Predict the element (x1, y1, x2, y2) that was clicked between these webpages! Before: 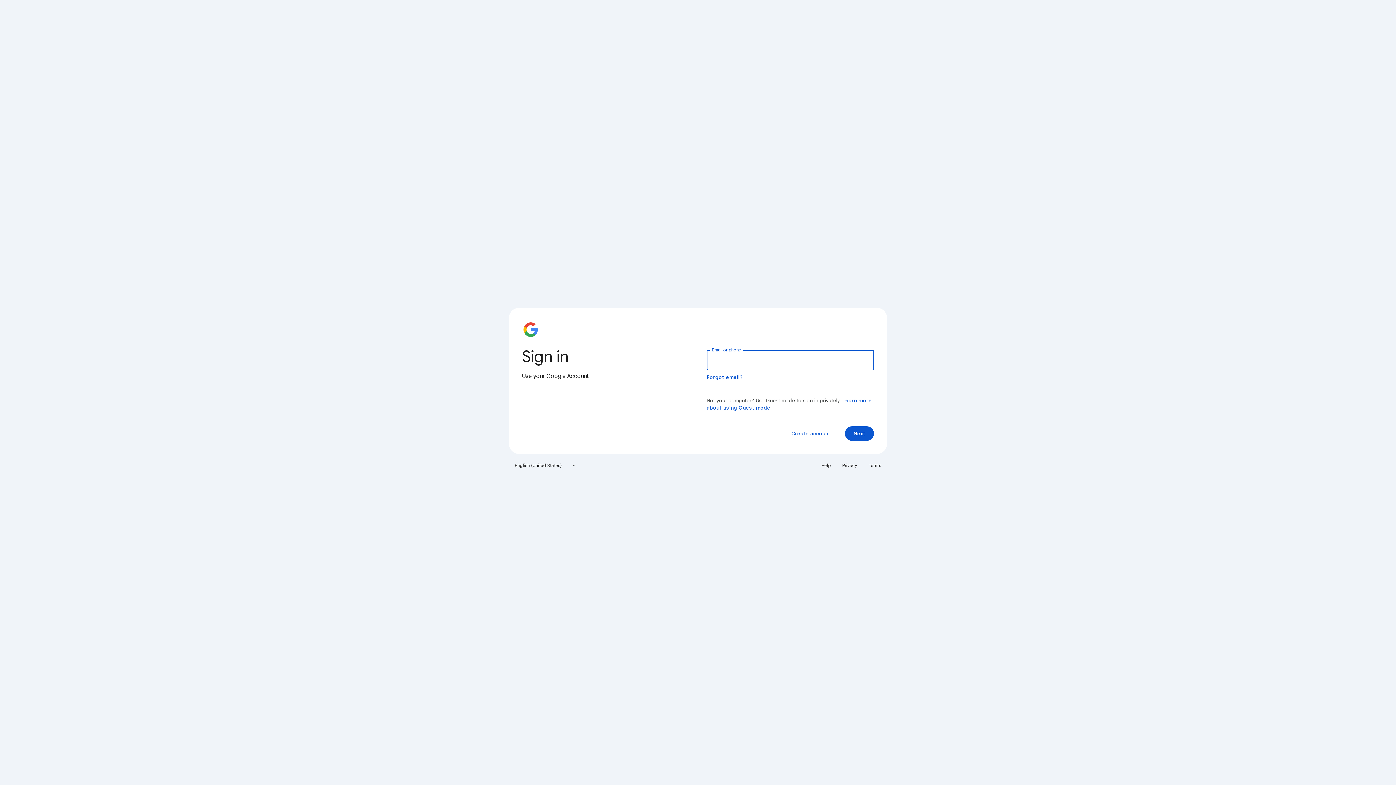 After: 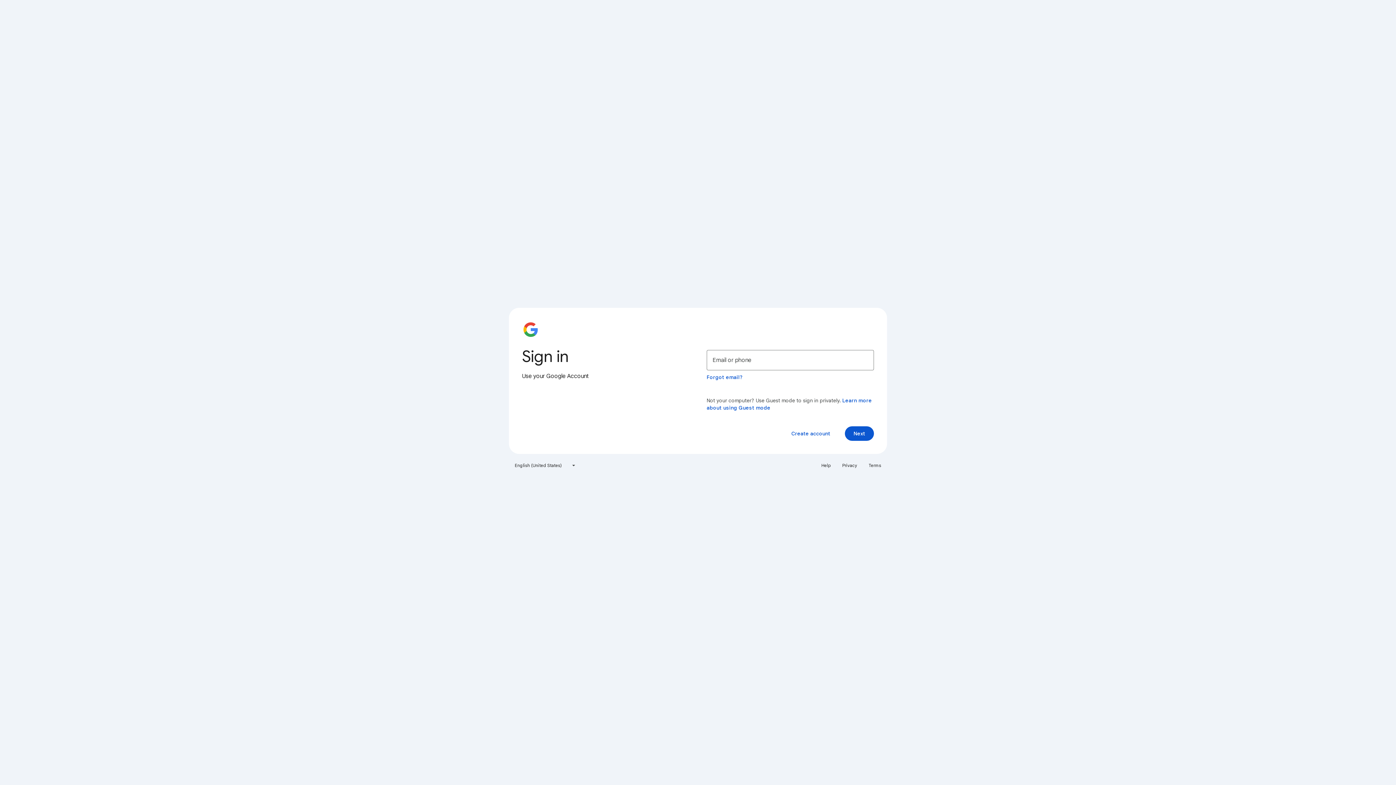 Action: label: Help bbox: (817, 460, 835, 471)